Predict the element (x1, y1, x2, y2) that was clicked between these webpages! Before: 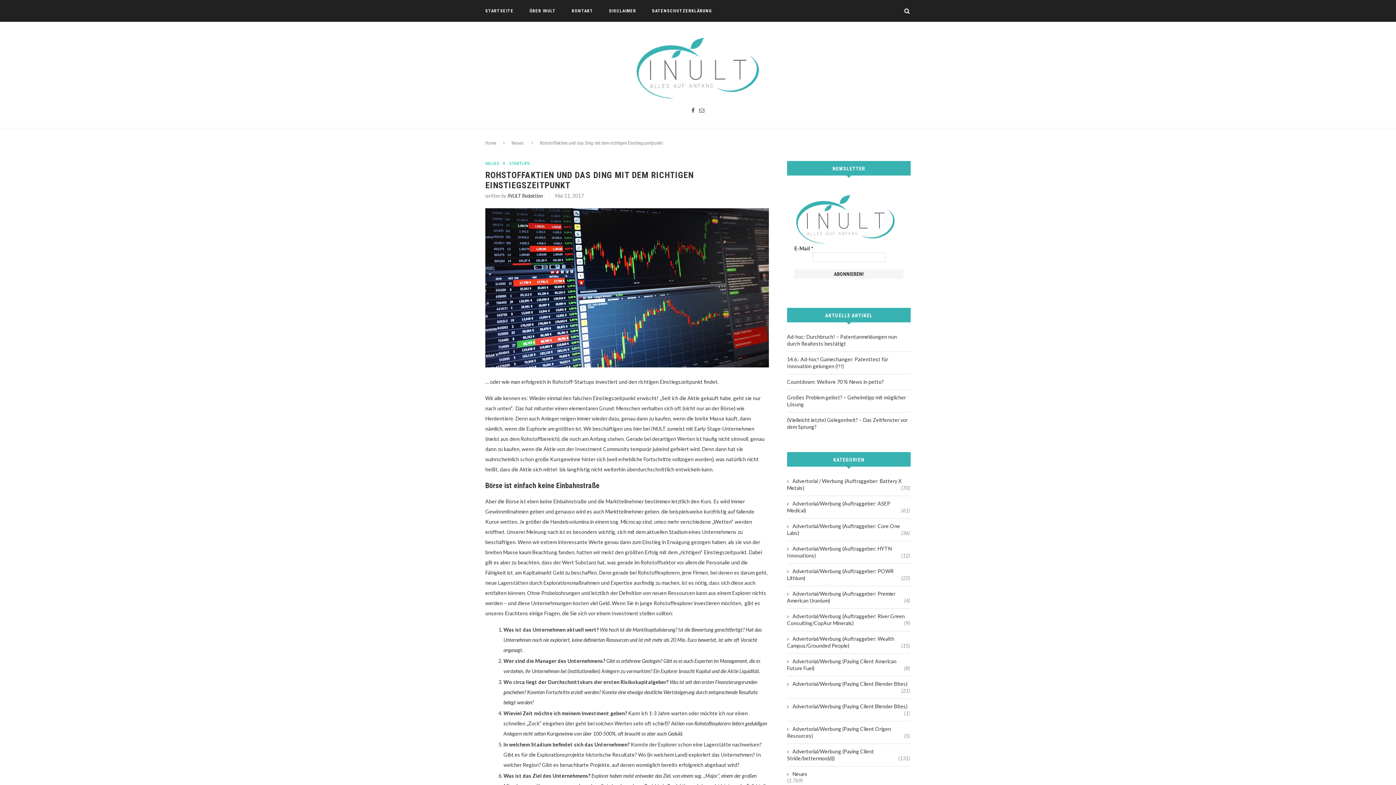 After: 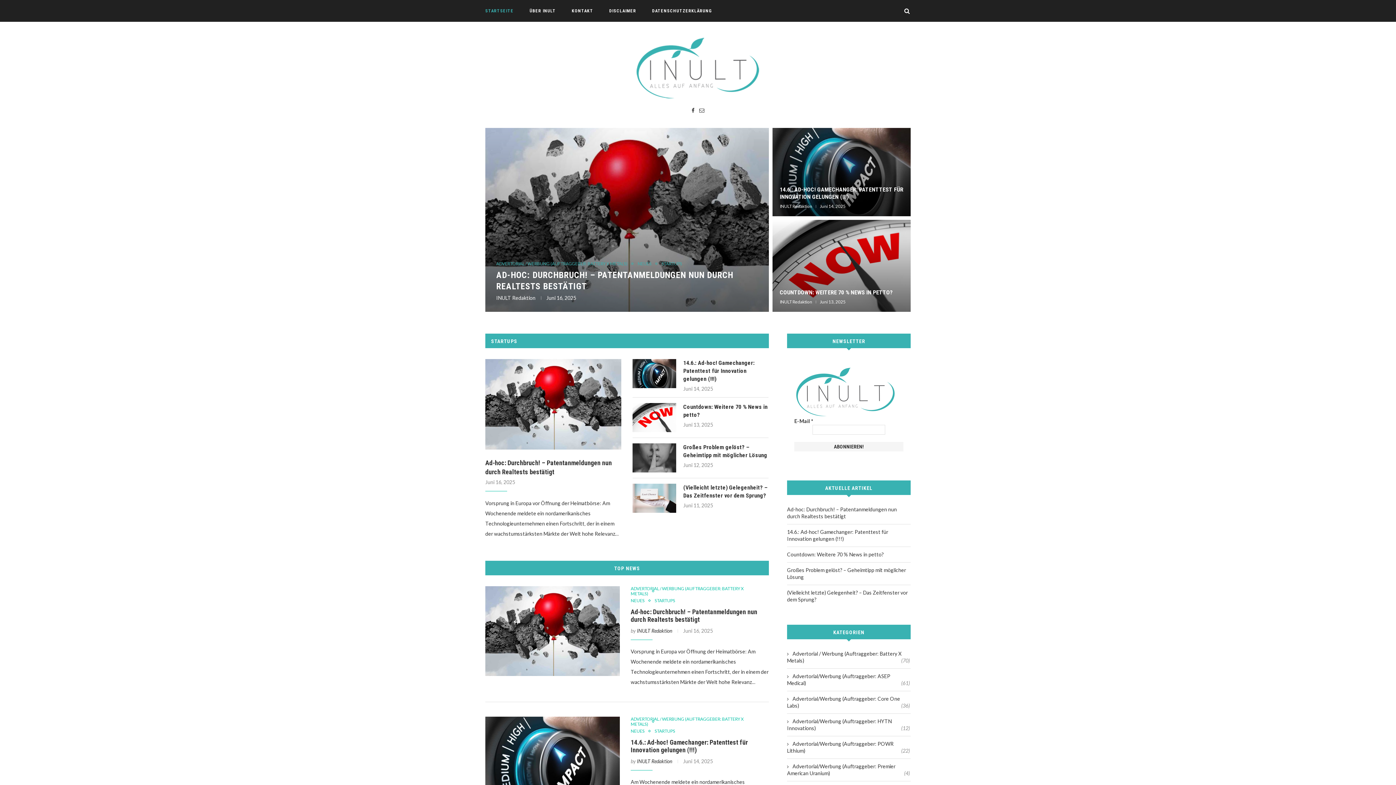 Action: bbox: (634, 36, 761, 42)